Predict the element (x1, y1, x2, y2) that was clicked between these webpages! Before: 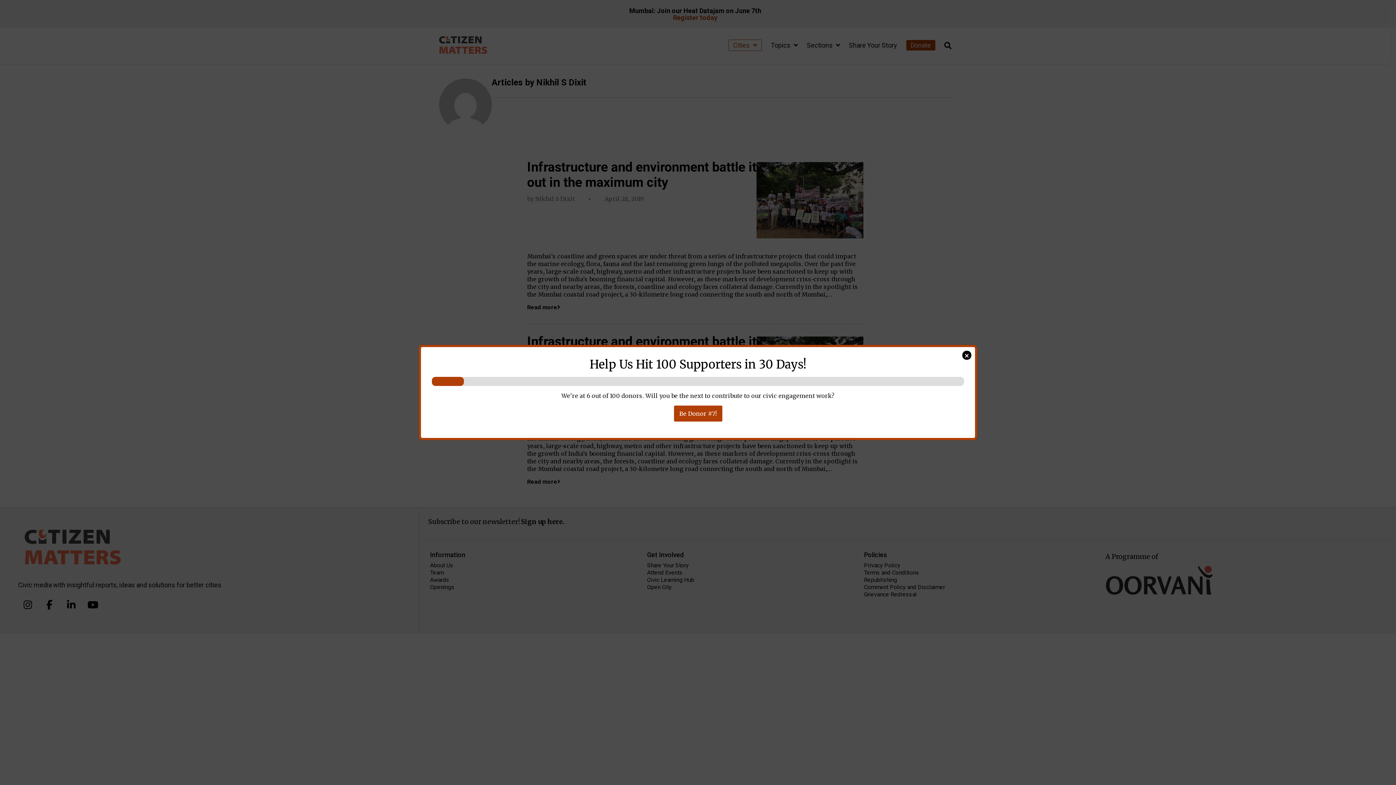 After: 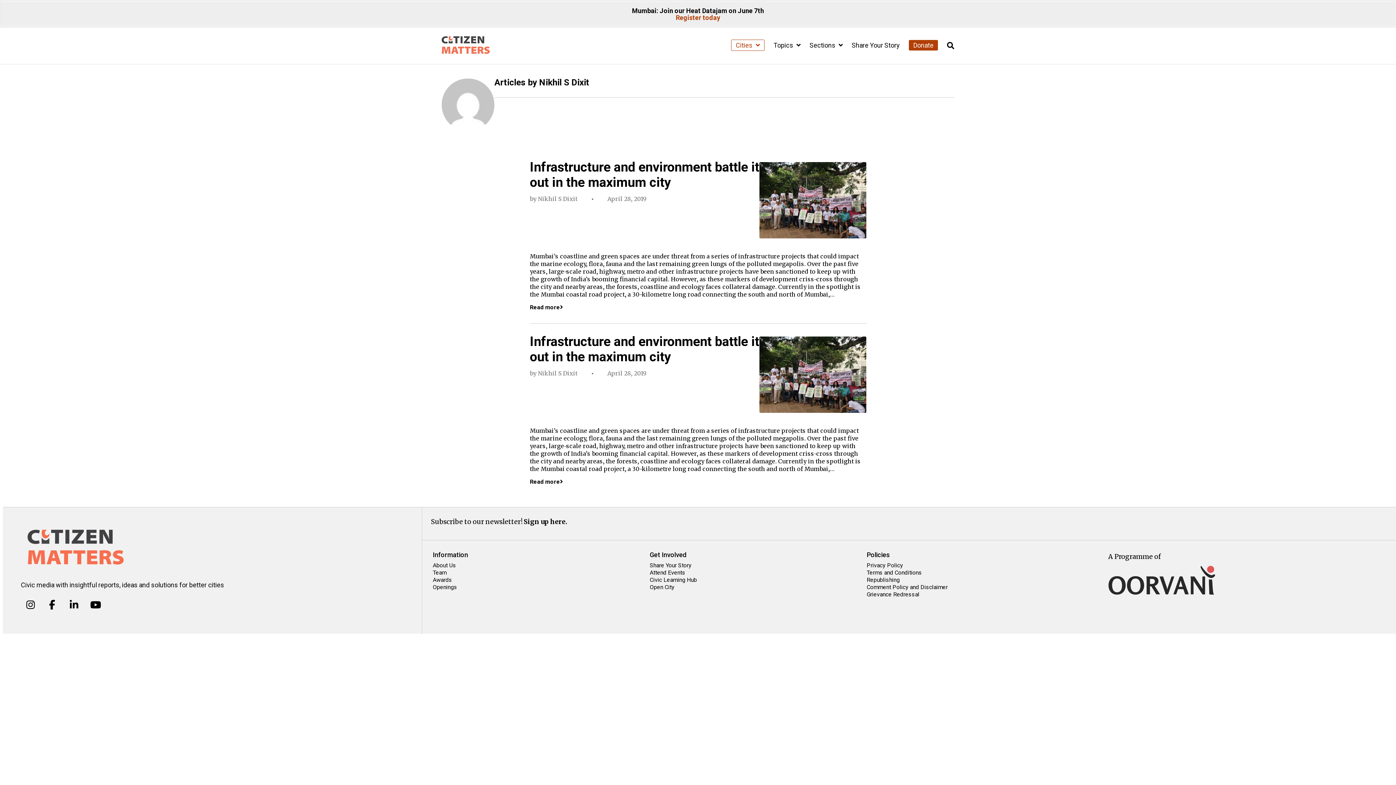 Action: label: Close bbox: (962, 350, 971, 360)